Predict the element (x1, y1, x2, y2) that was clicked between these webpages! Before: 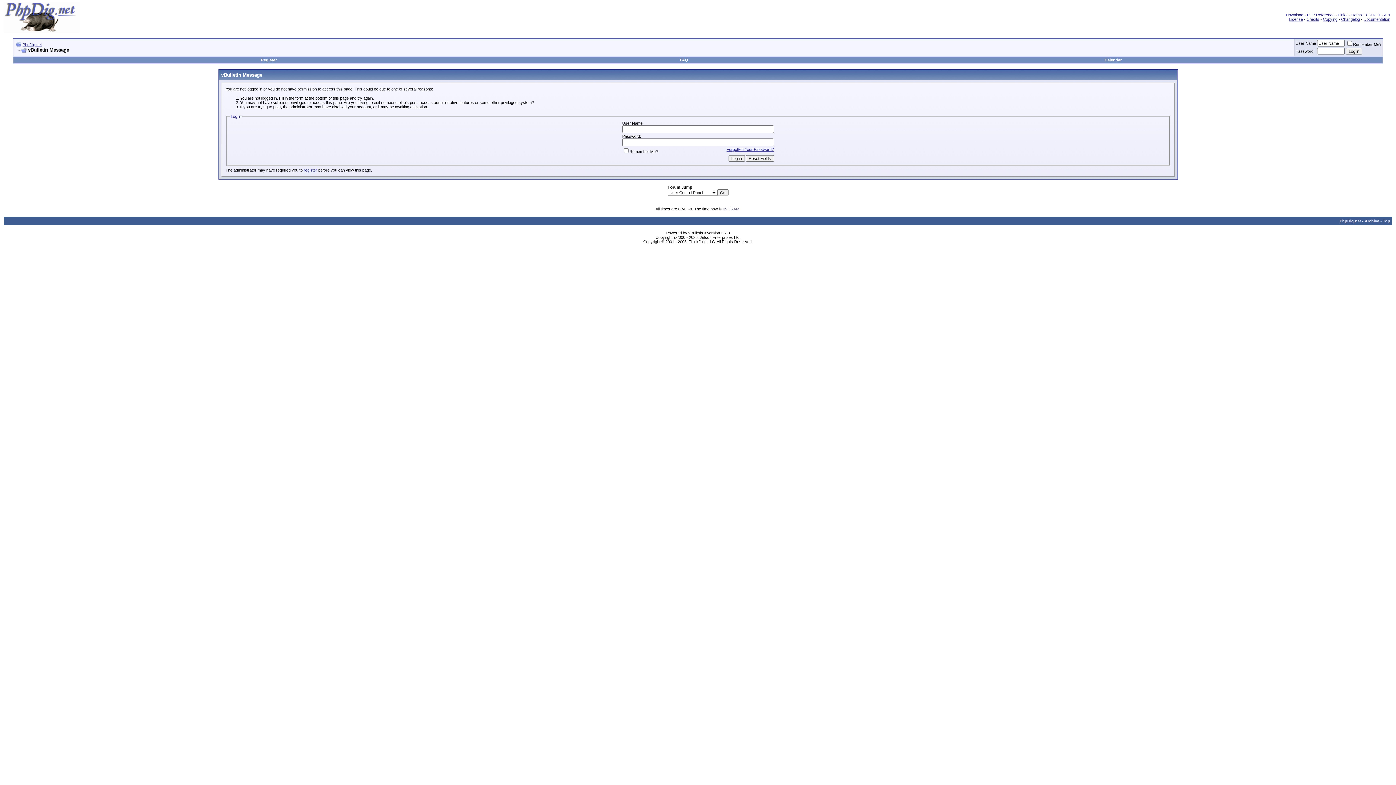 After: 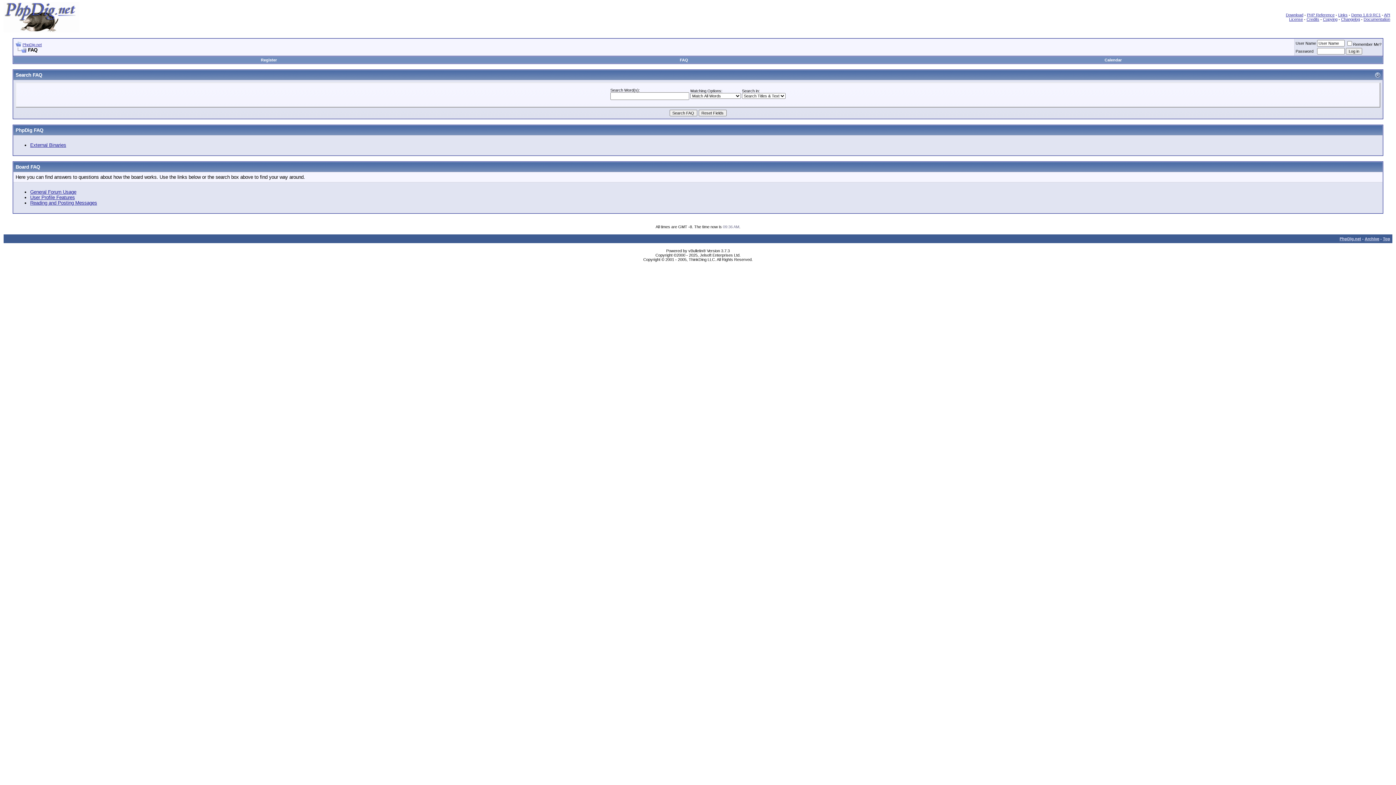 Action: bbox: (680, 57, 688, 62) label: FAQ